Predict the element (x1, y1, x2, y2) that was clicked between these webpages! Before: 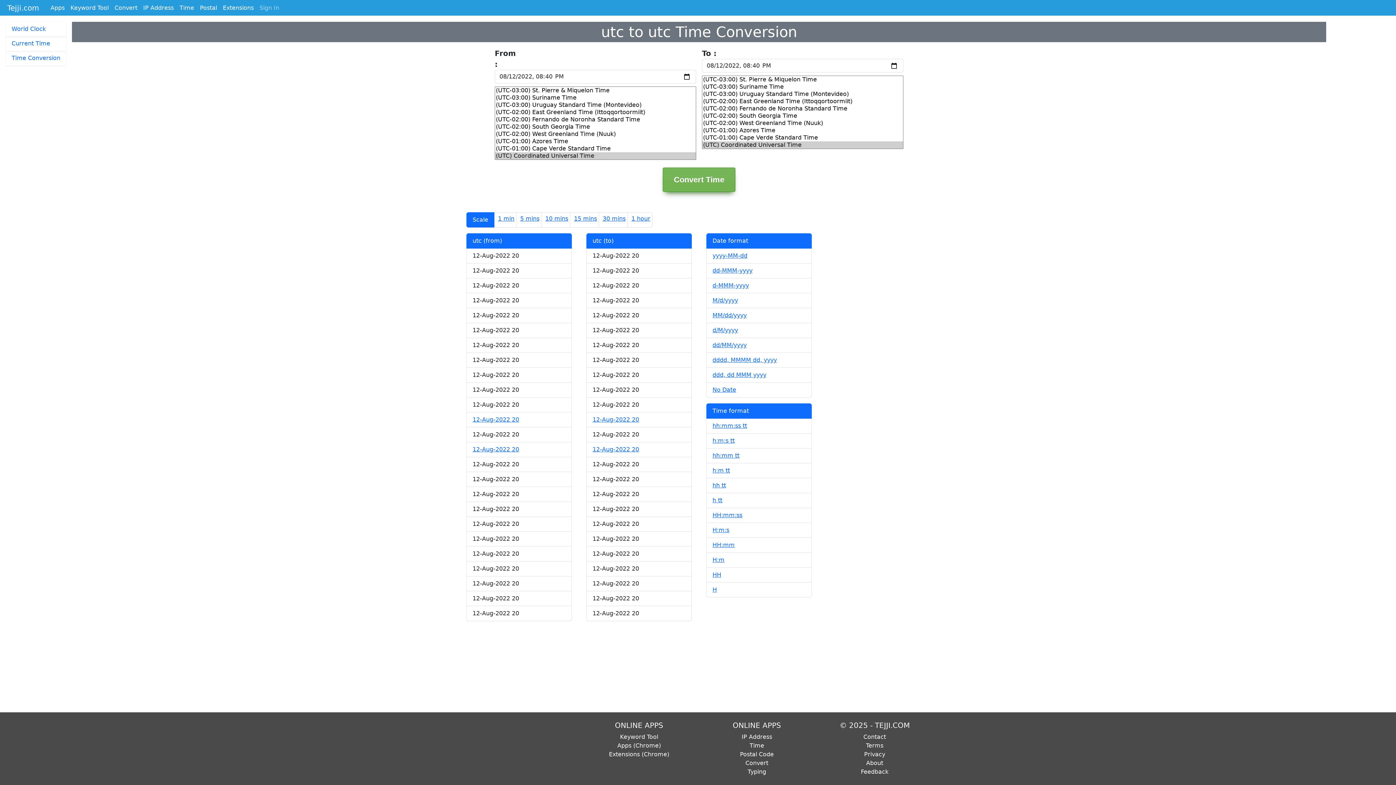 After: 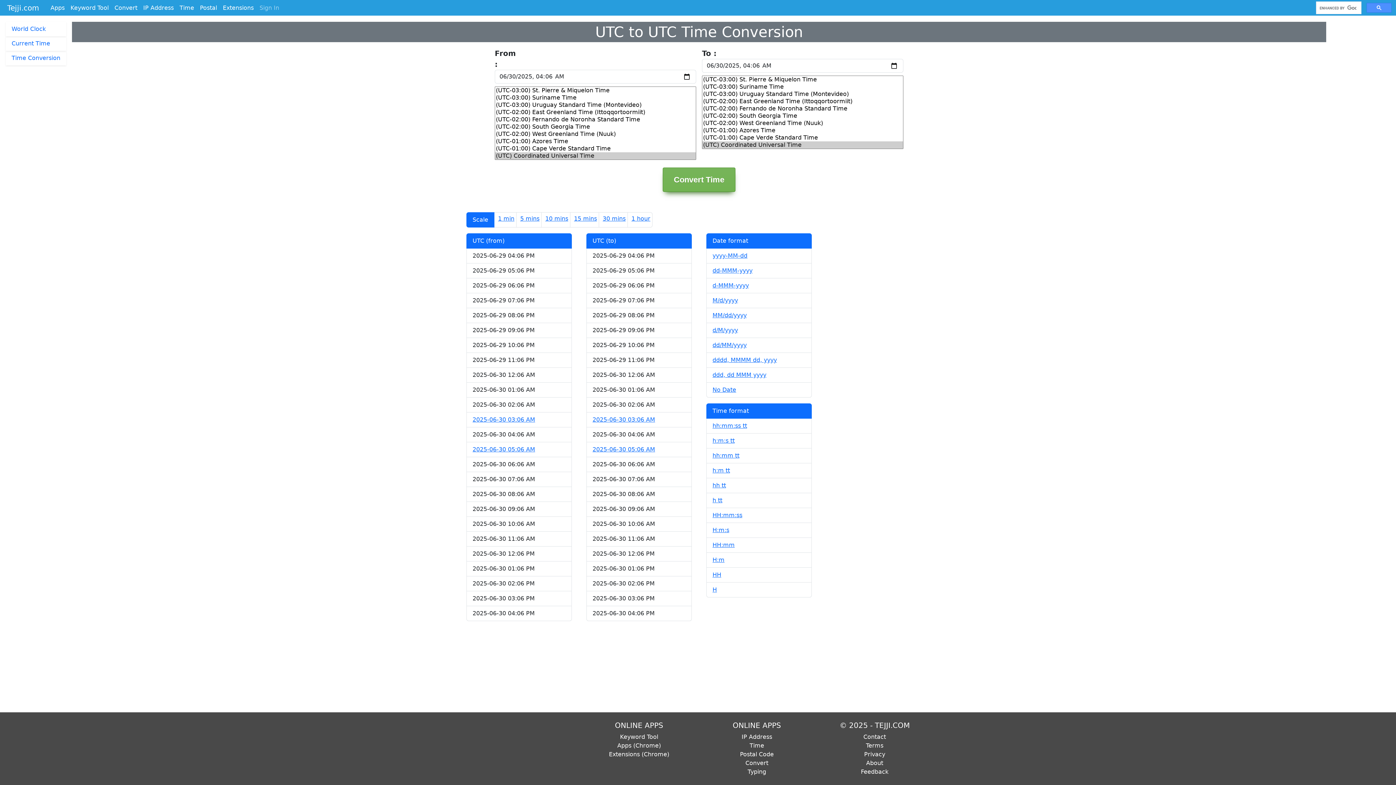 Action: label: Time Conversion bbox: (5, 50, 66, 65)